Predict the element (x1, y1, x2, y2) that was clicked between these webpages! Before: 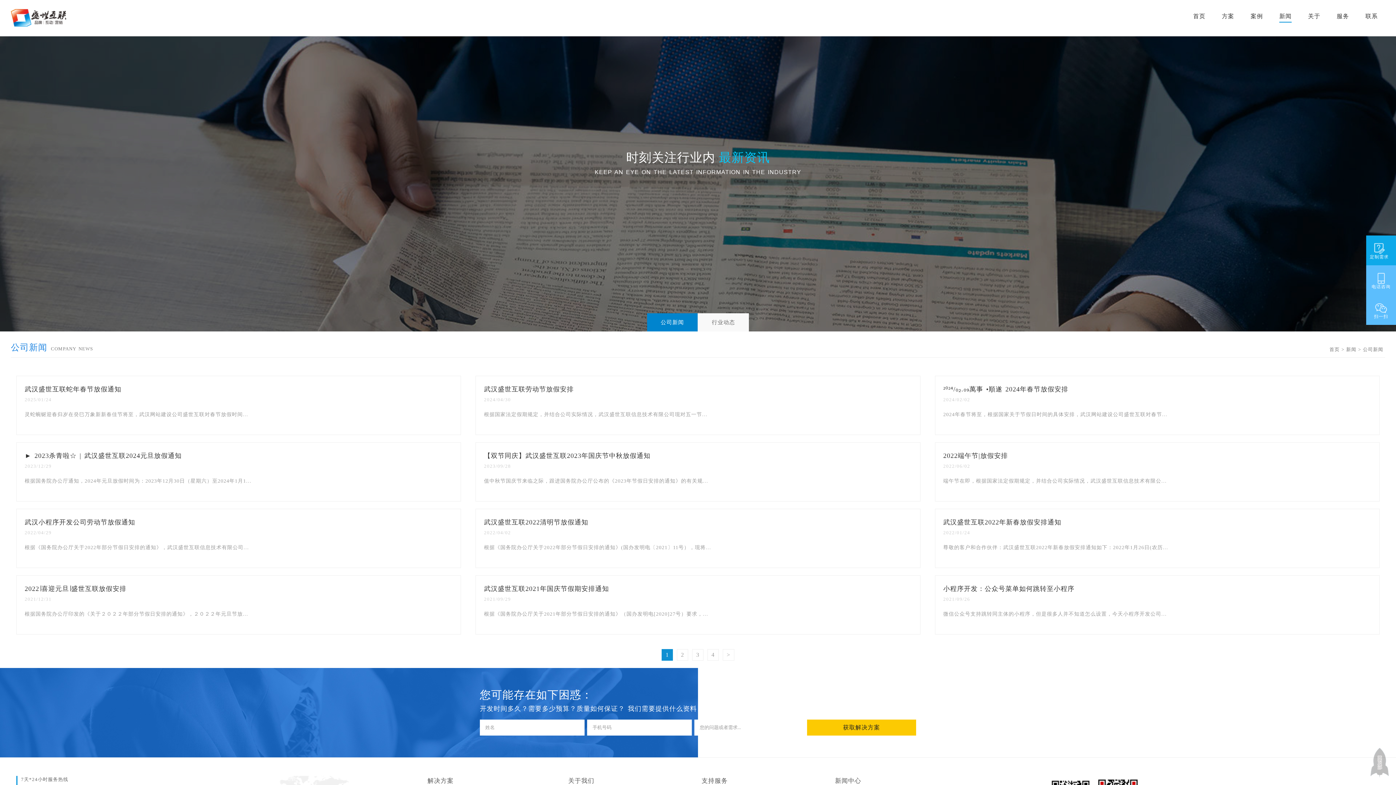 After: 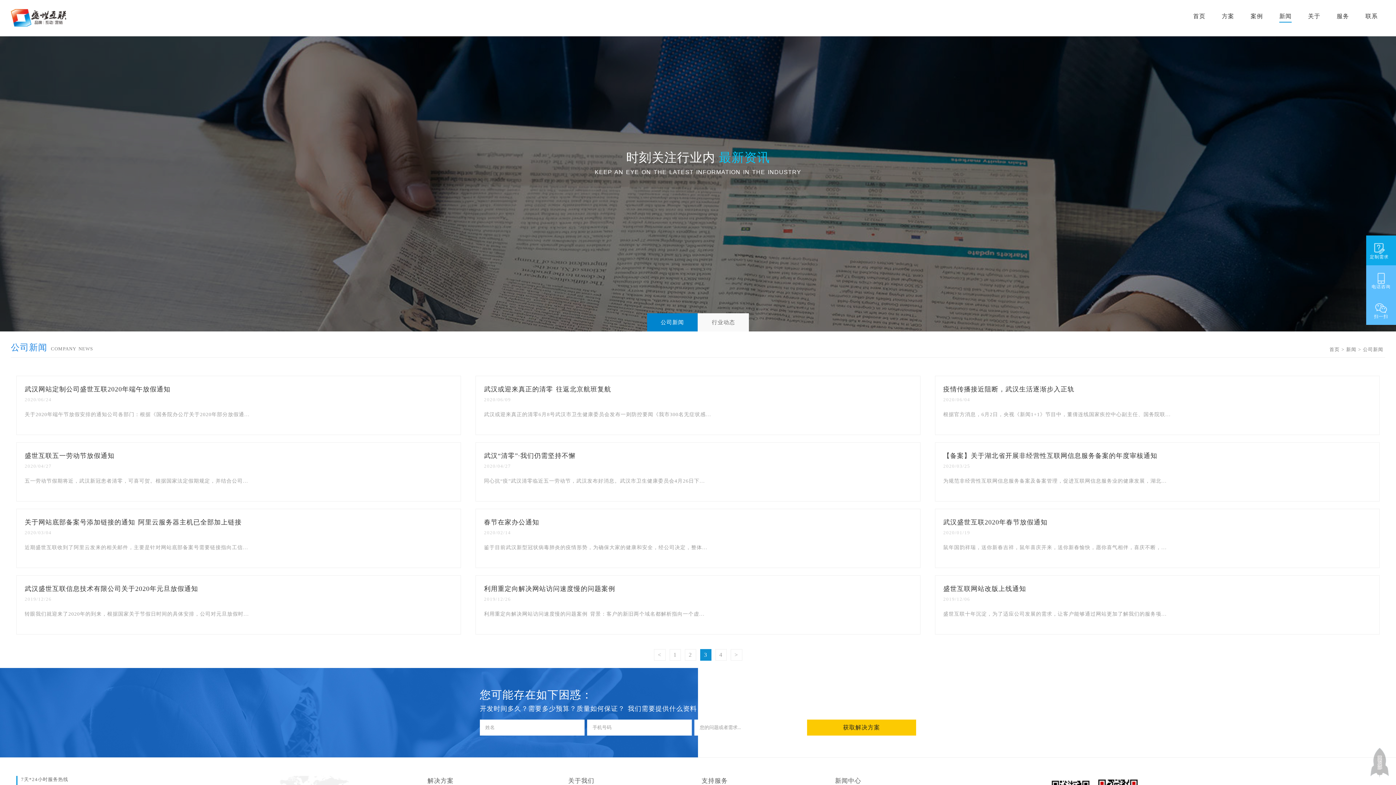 Action: bbox: (692, 649, 703, 661) label: 3